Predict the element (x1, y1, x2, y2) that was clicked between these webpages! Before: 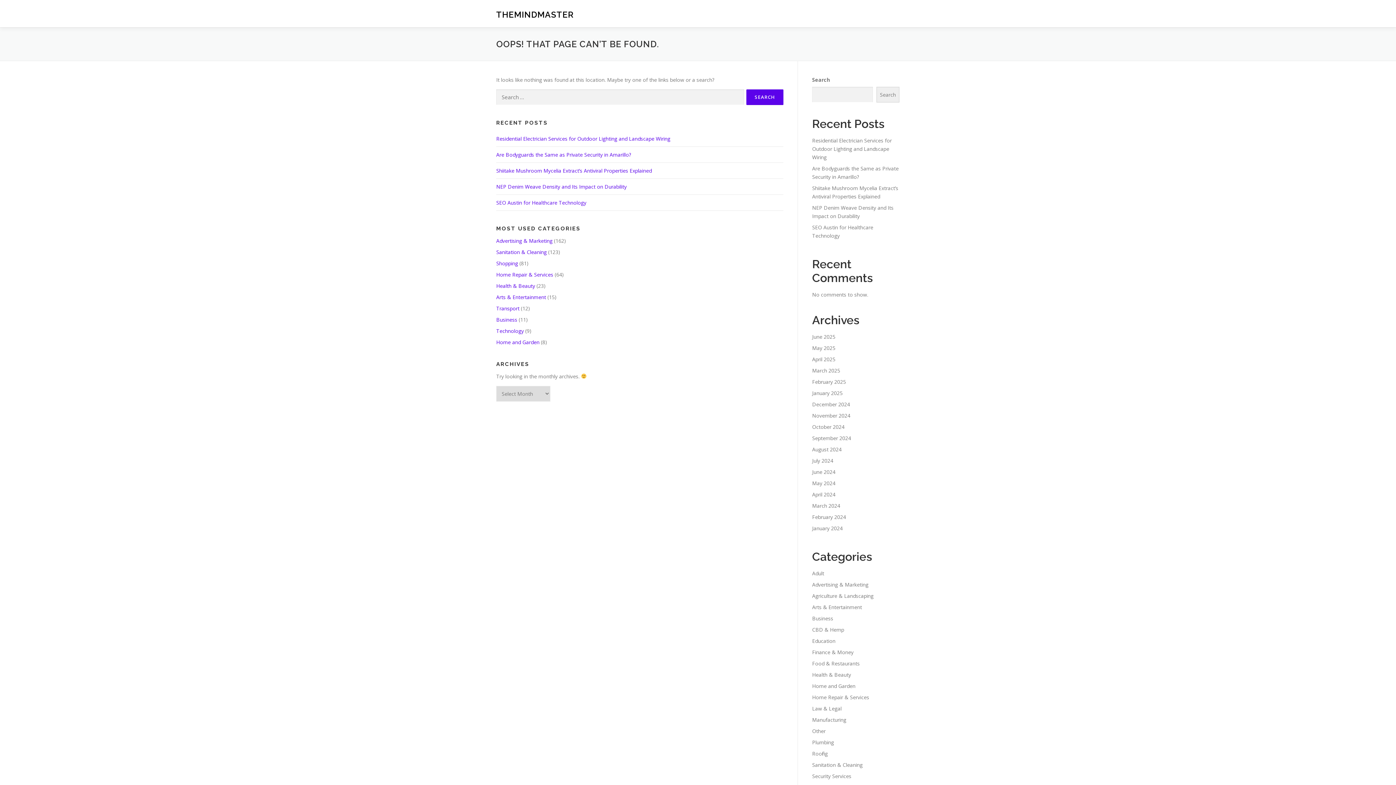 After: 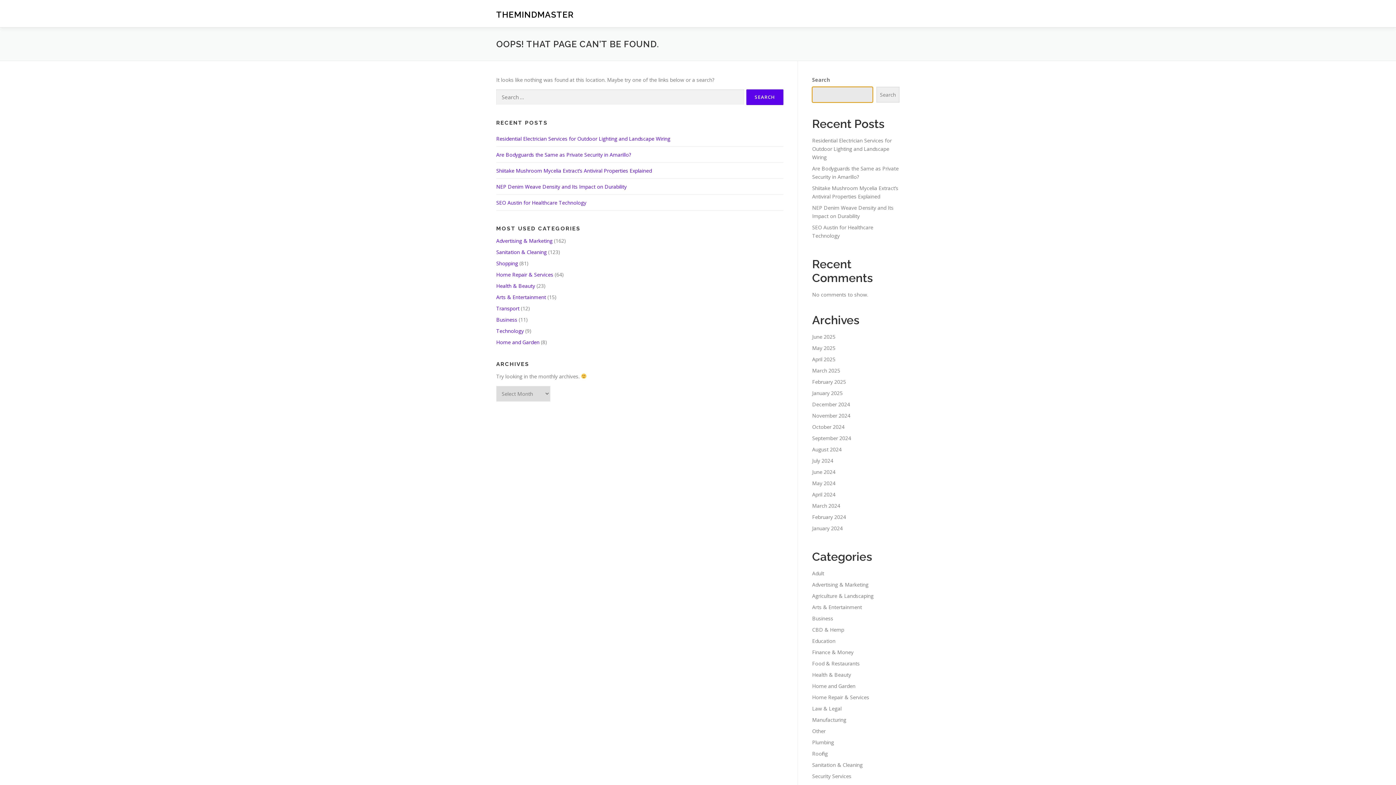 Action: label: Search bbox: (876, 86, 899, 102)